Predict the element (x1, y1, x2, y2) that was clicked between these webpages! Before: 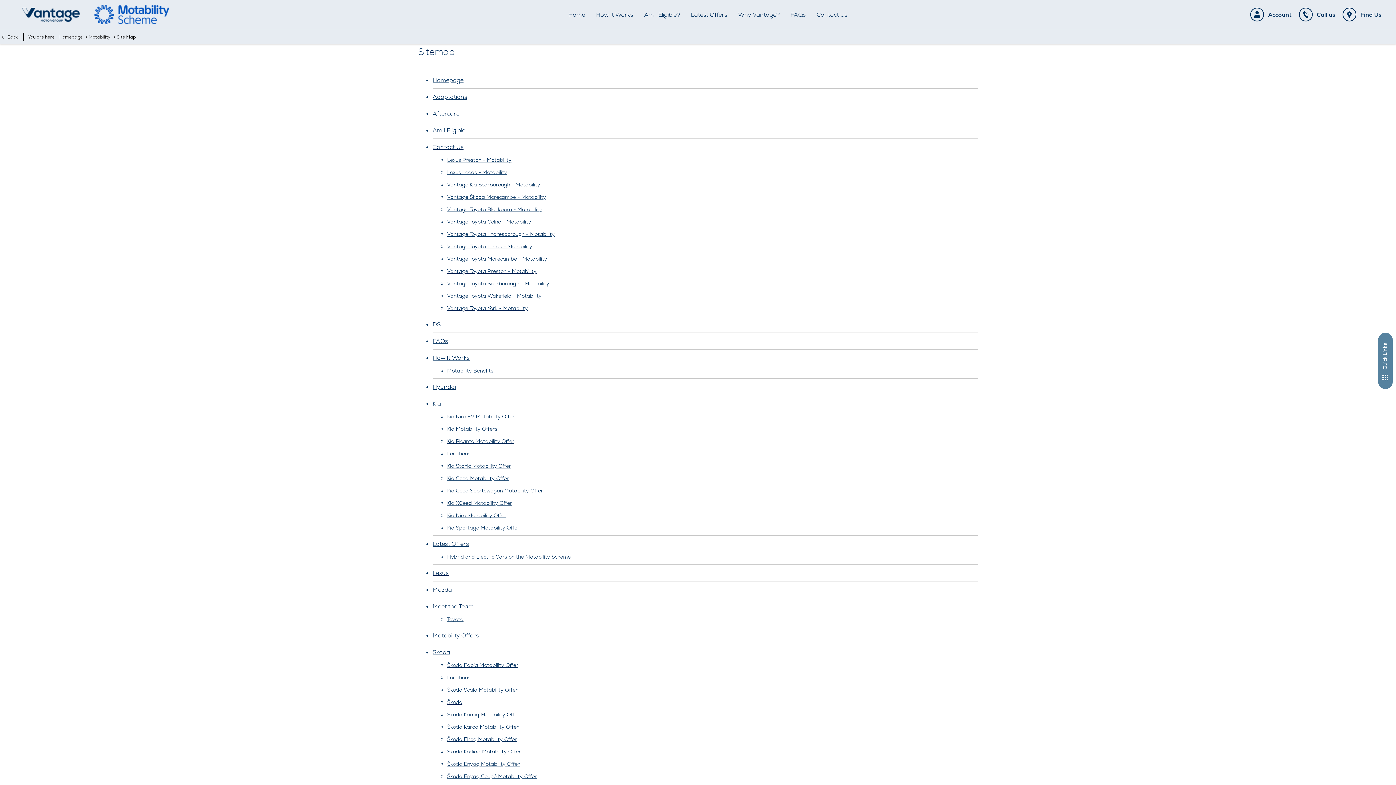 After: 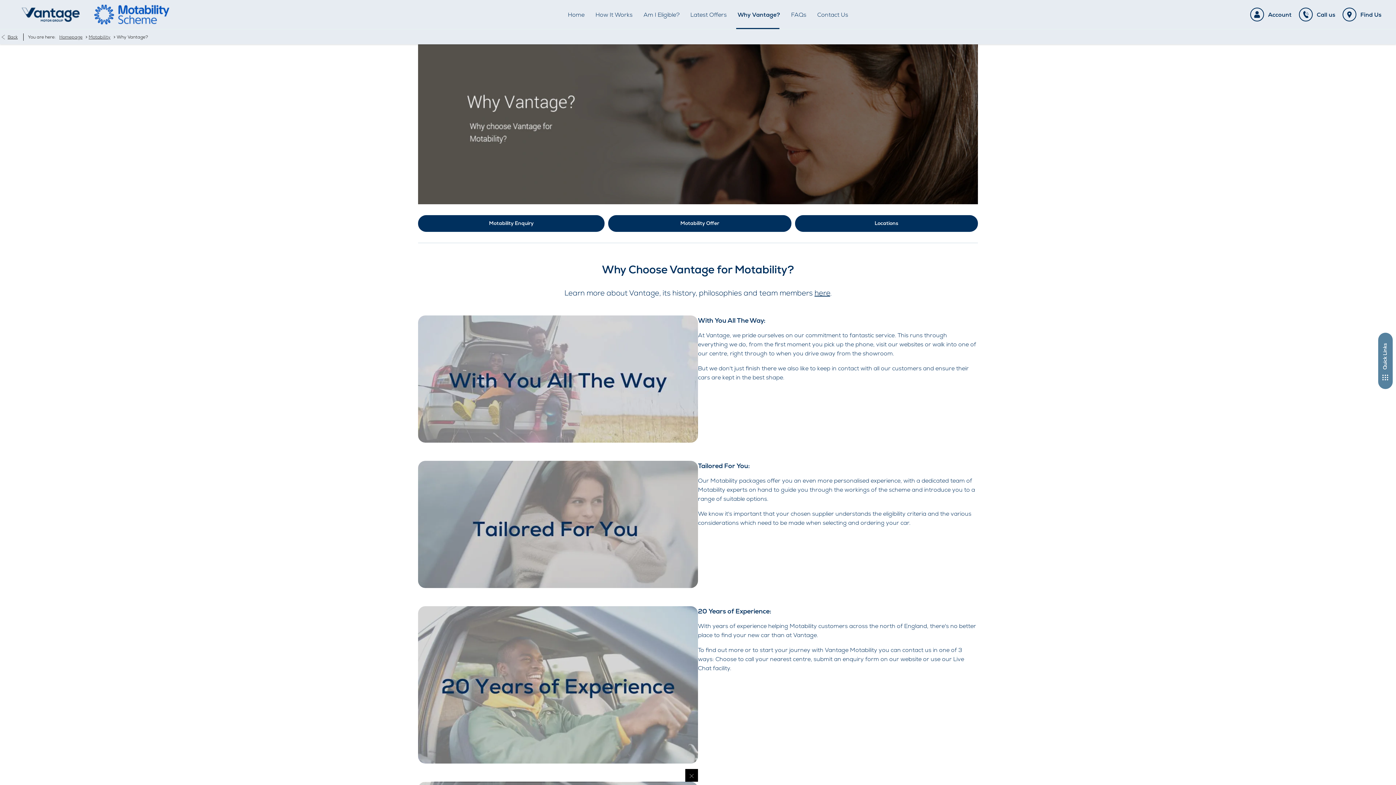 Action: label: Why Vantage? bbox: (732, 0, 785, 29)